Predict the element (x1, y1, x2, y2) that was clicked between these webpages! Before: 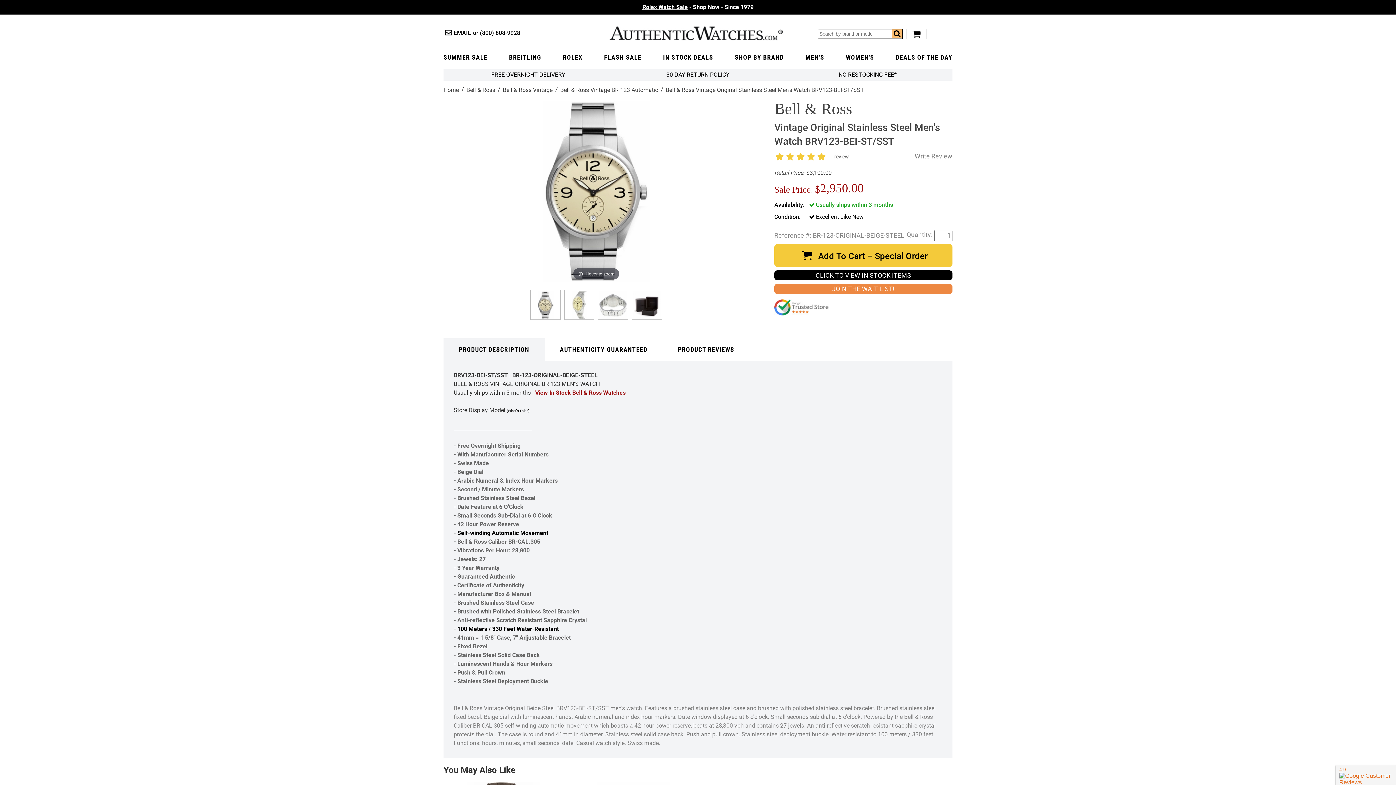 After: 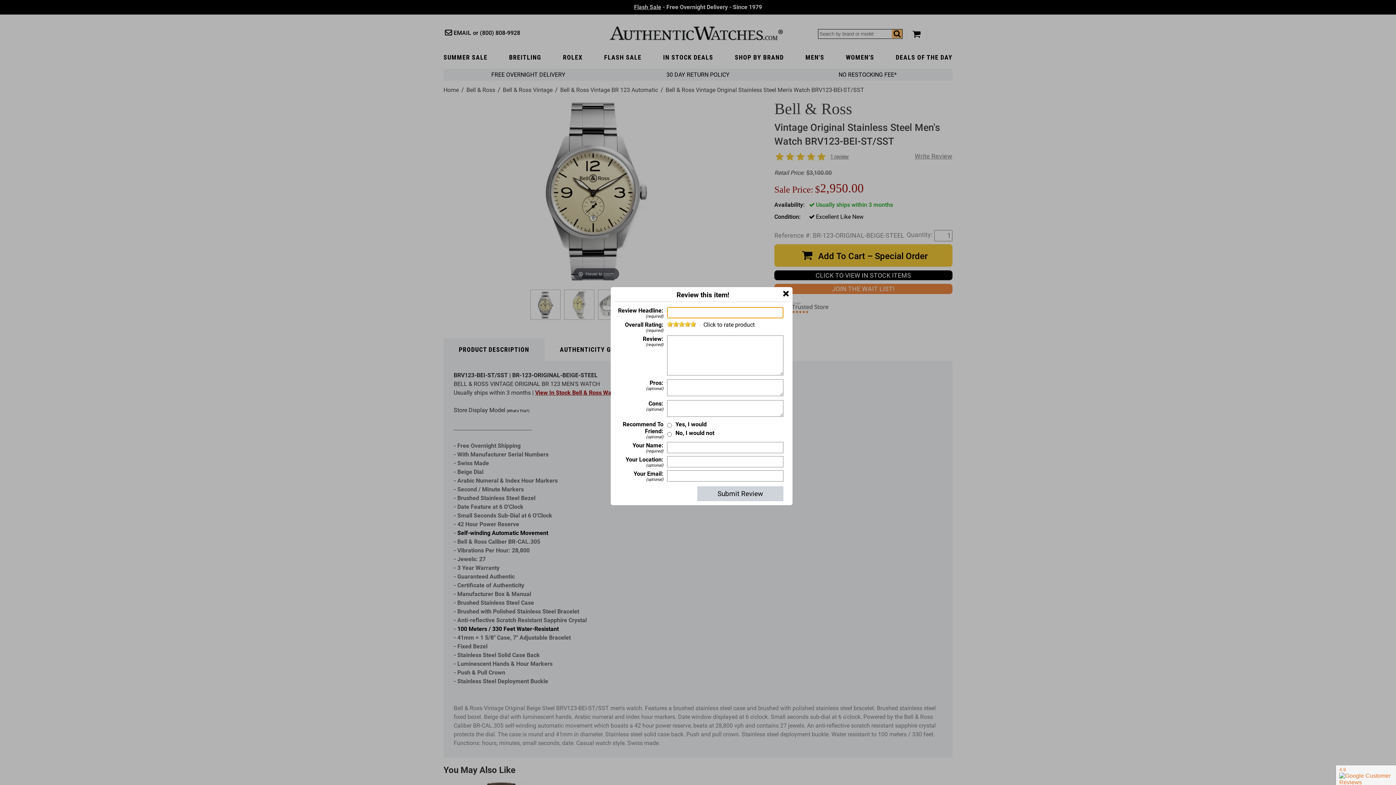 Action: label: Write Review bbox: (914, 152, 952, 160)